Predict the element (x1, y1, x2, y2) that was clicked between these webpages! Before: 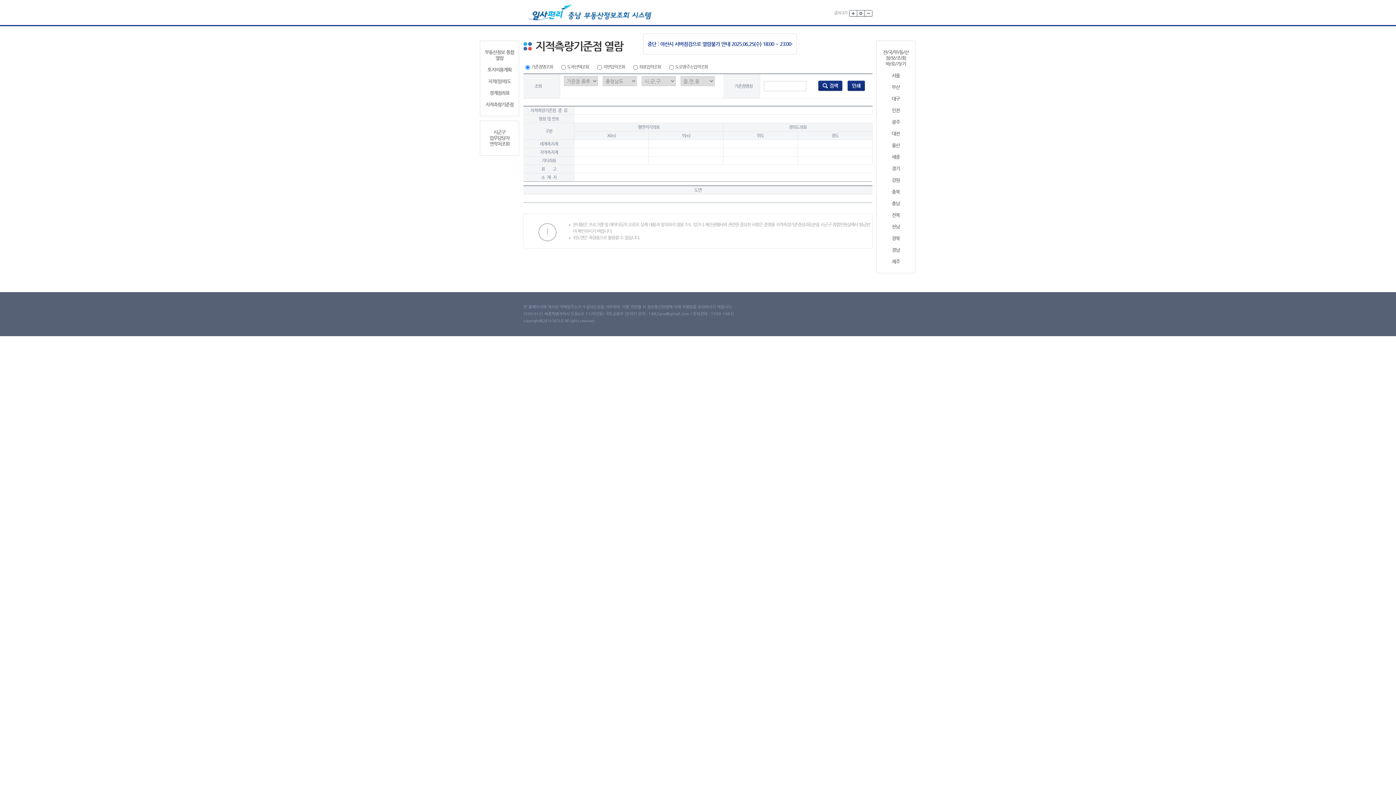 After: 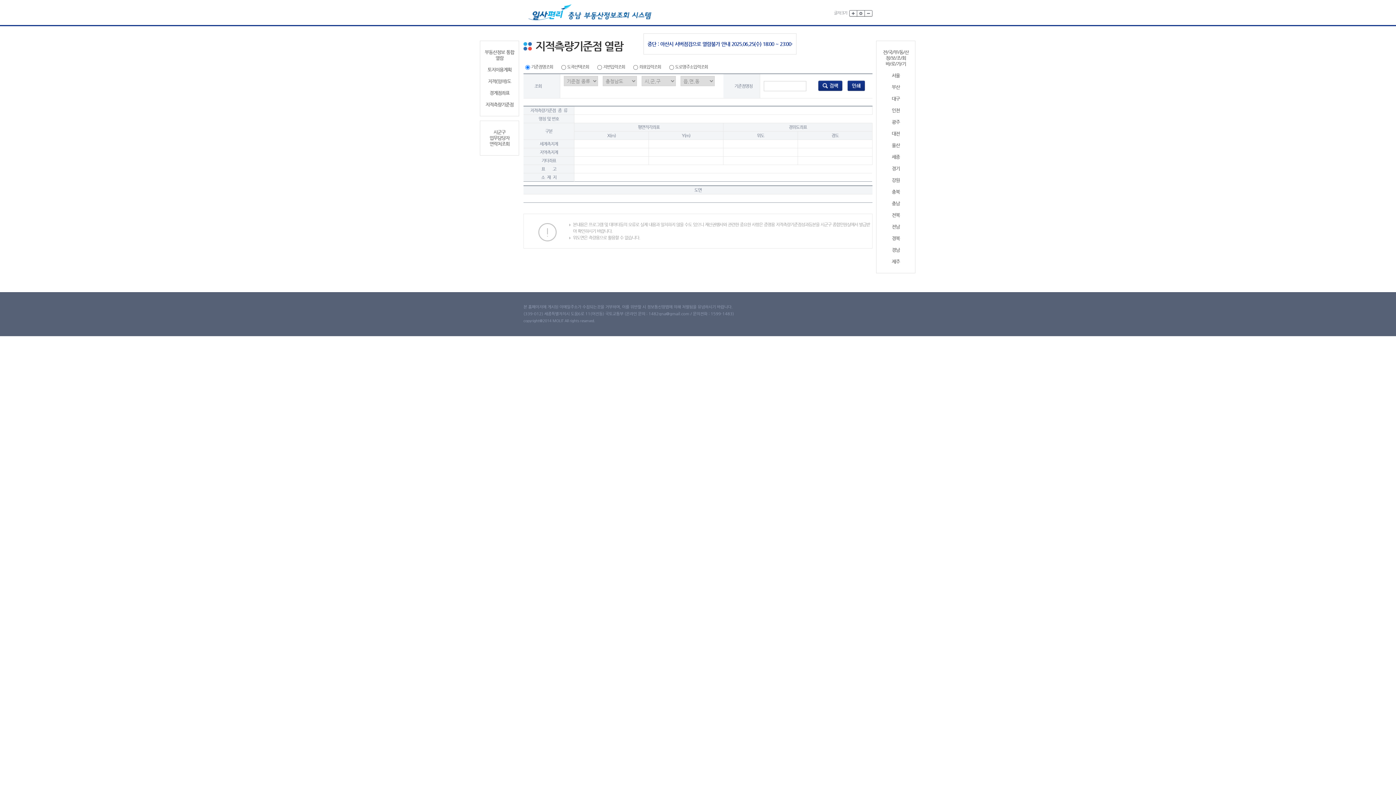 Action: bbox: (483, 129, 516, 146) label: 시군구
업무담당자
연락처조회